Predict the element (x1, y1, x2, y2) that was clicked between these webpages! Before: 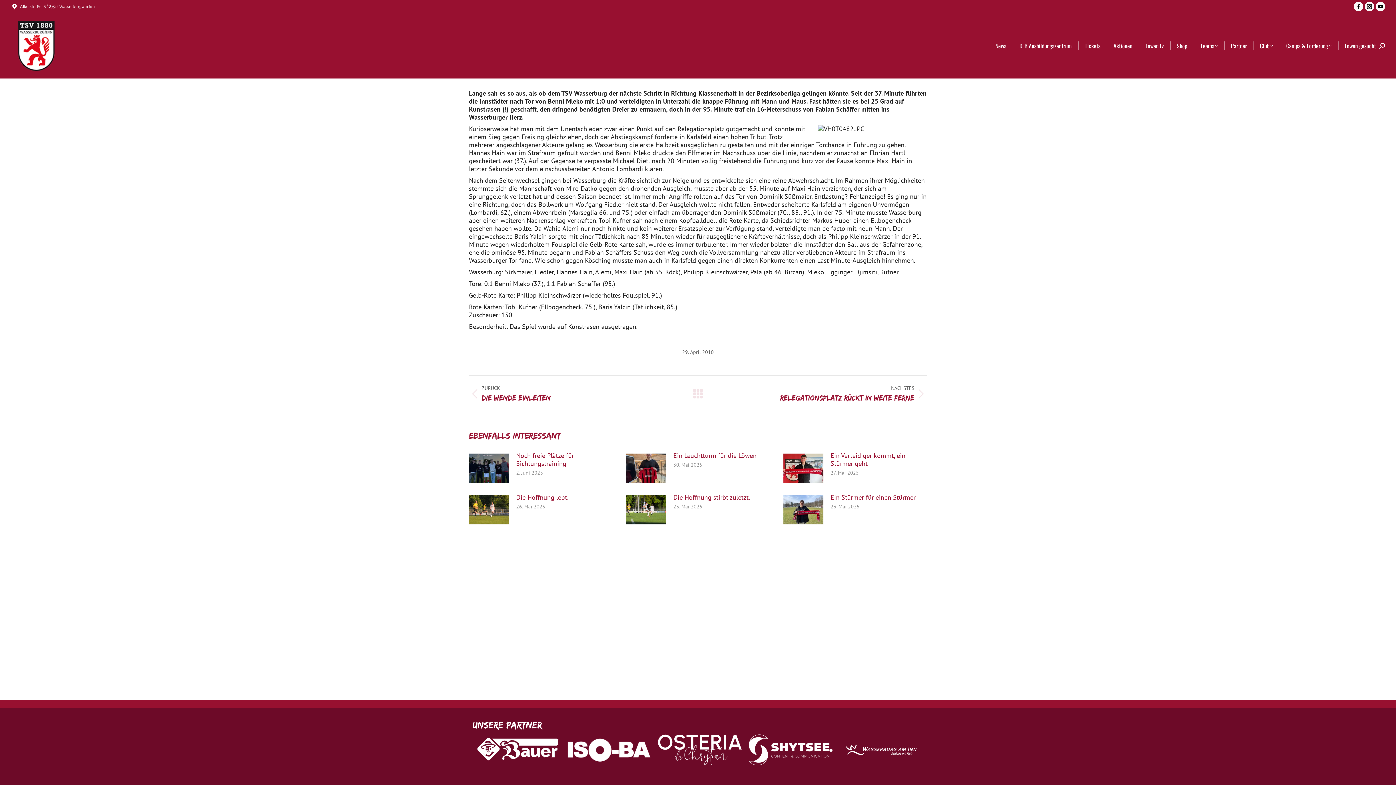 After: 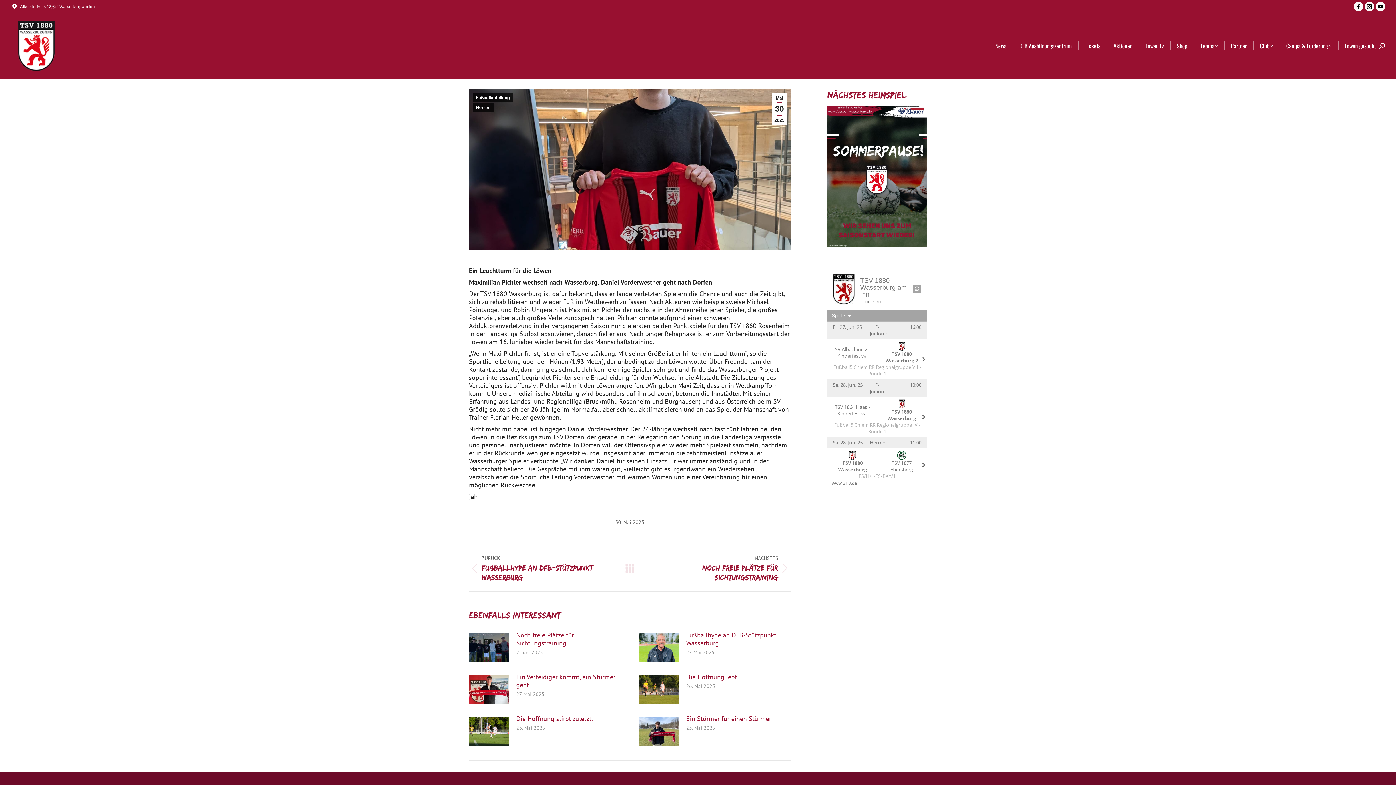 Action: bbox: (673, 452, 756, 460) label: Ein Leuchtturm für die Löwen